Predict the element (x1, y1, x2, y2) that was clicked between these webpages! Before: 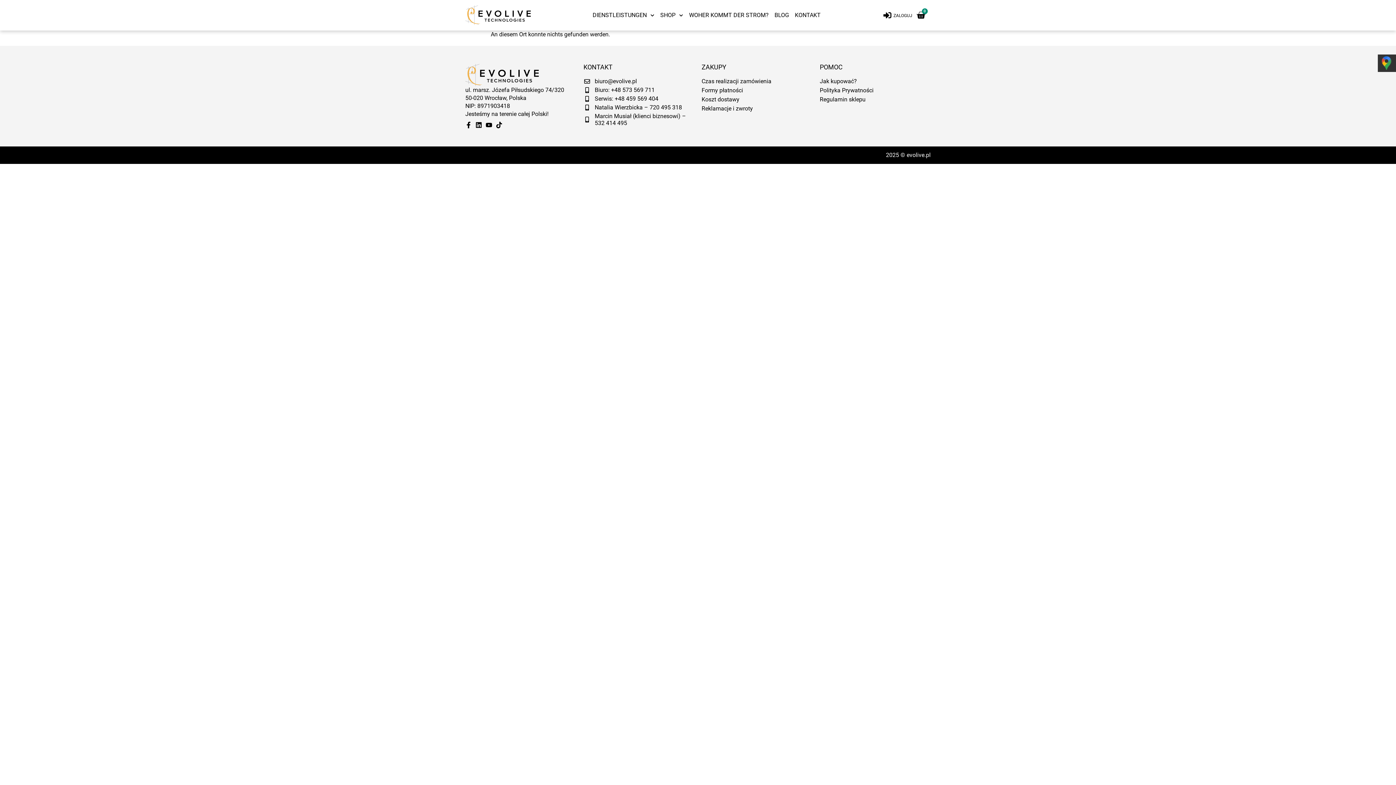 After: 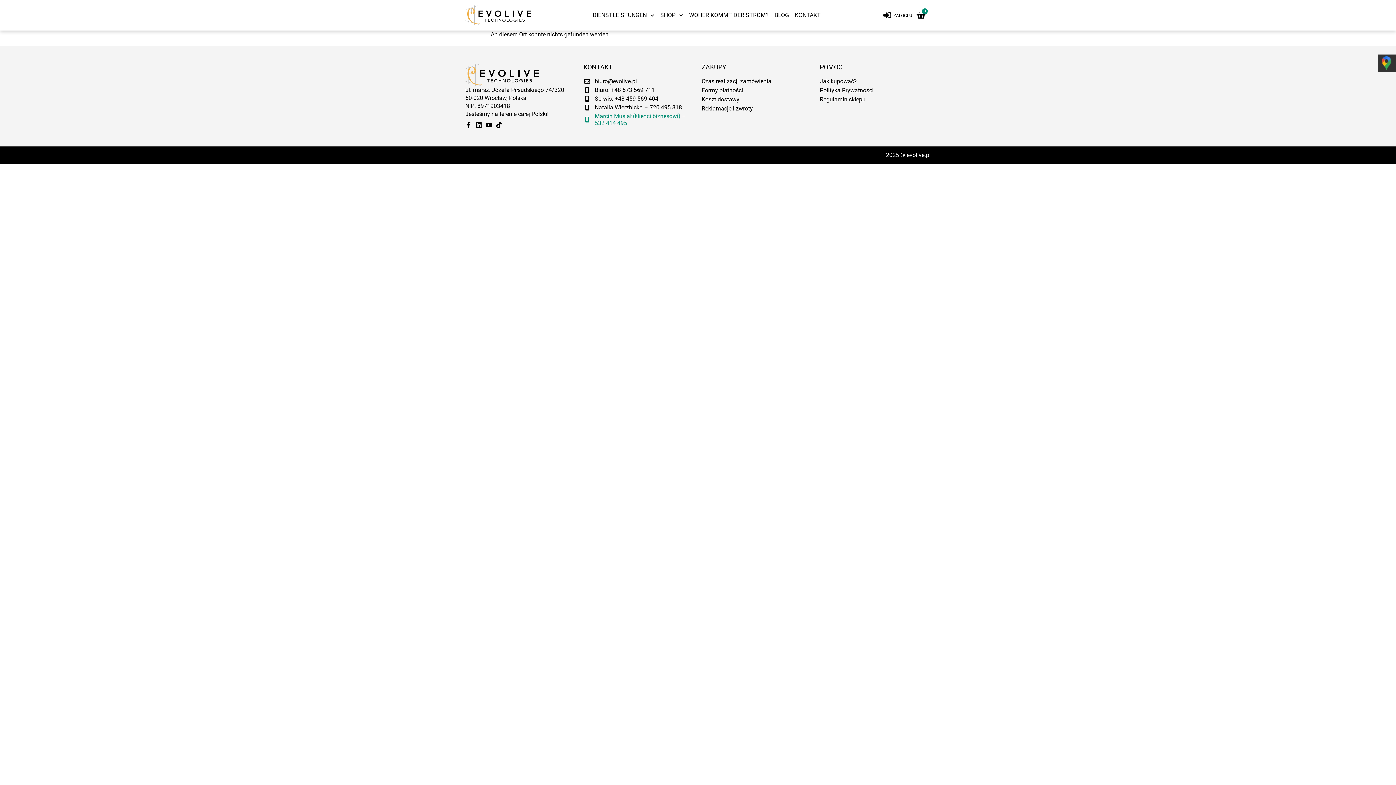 Action: label: Marcin Musiał (klienci biznesowi) – 532 414 495 bbox: (583, 112, 694, 126)